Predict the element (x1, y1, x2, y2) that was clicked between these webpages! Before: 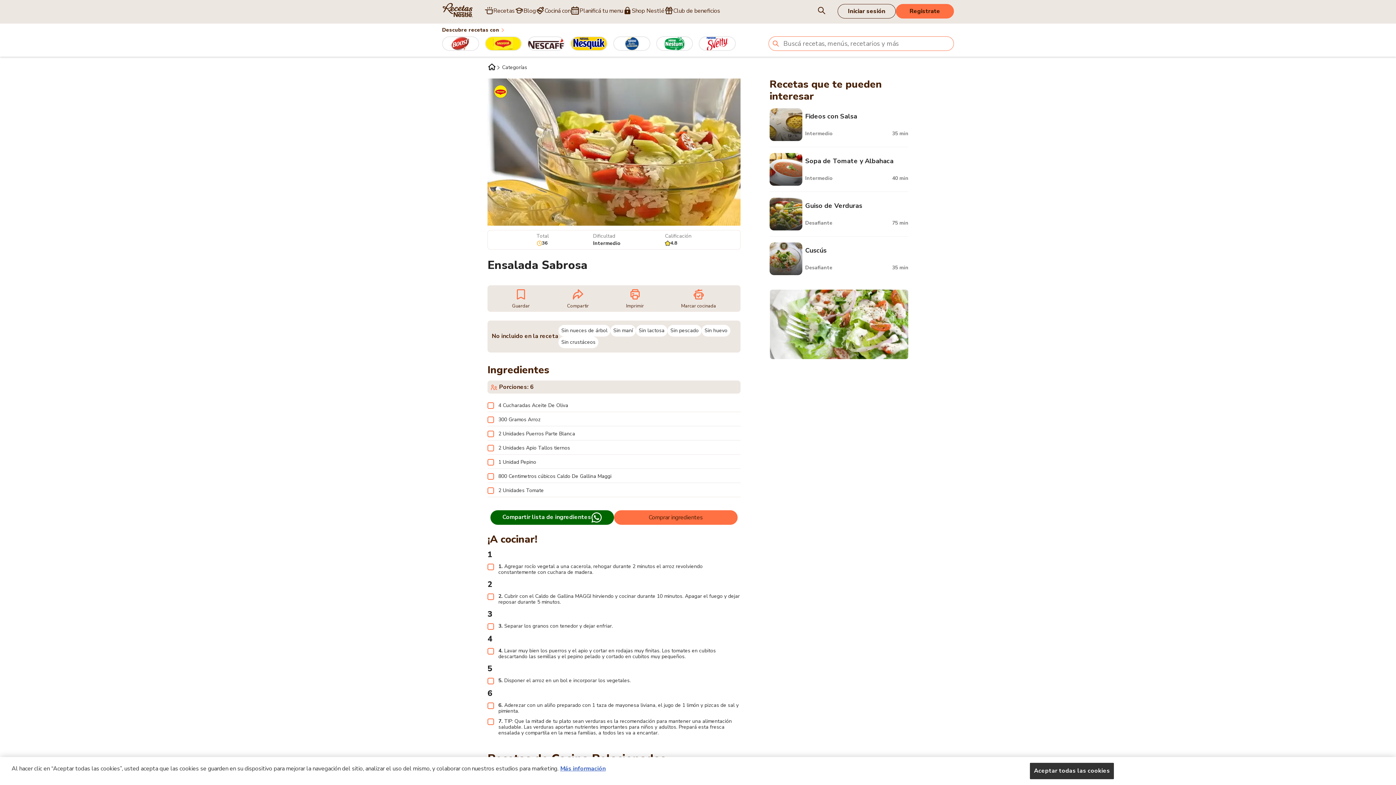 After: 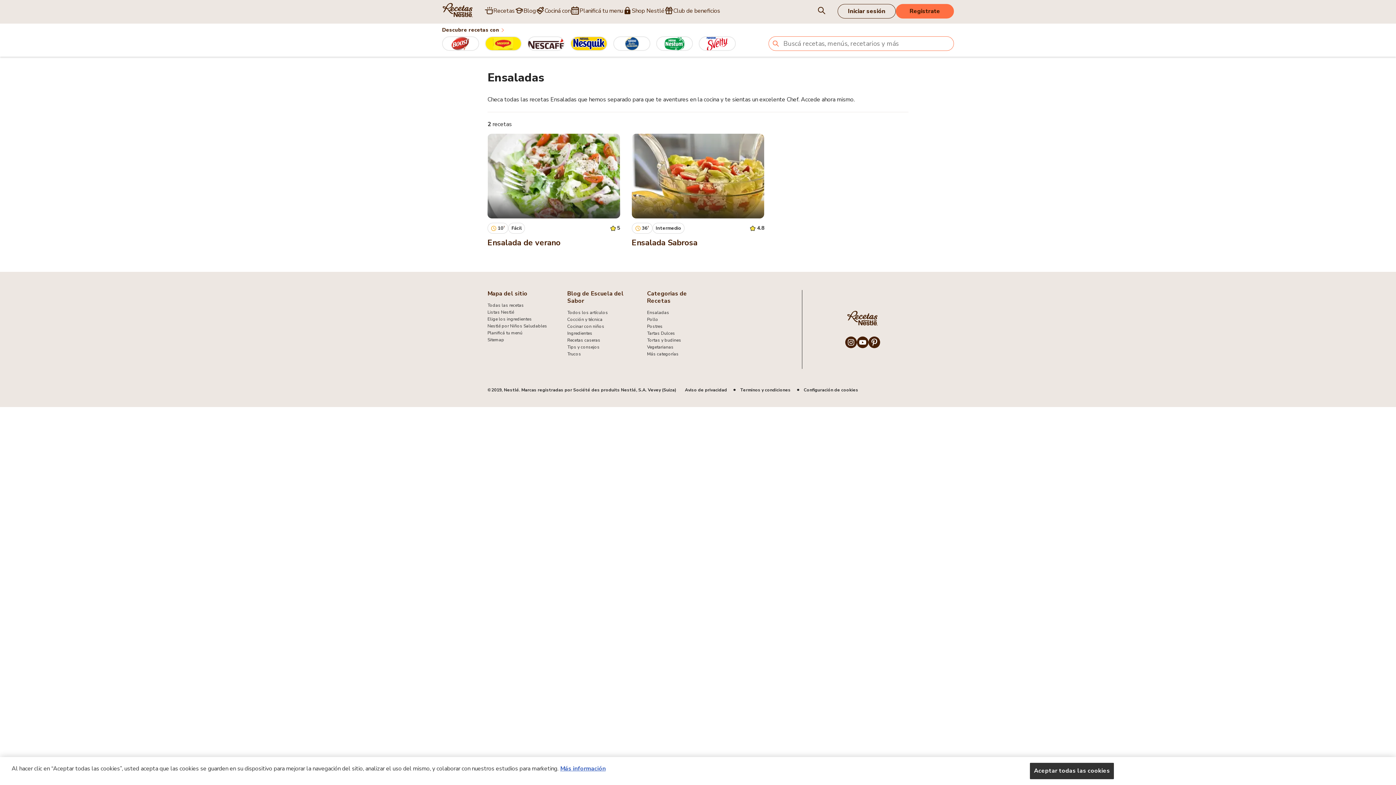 Action: bbox: (564, 771, 594, 781) label: Ensaladas